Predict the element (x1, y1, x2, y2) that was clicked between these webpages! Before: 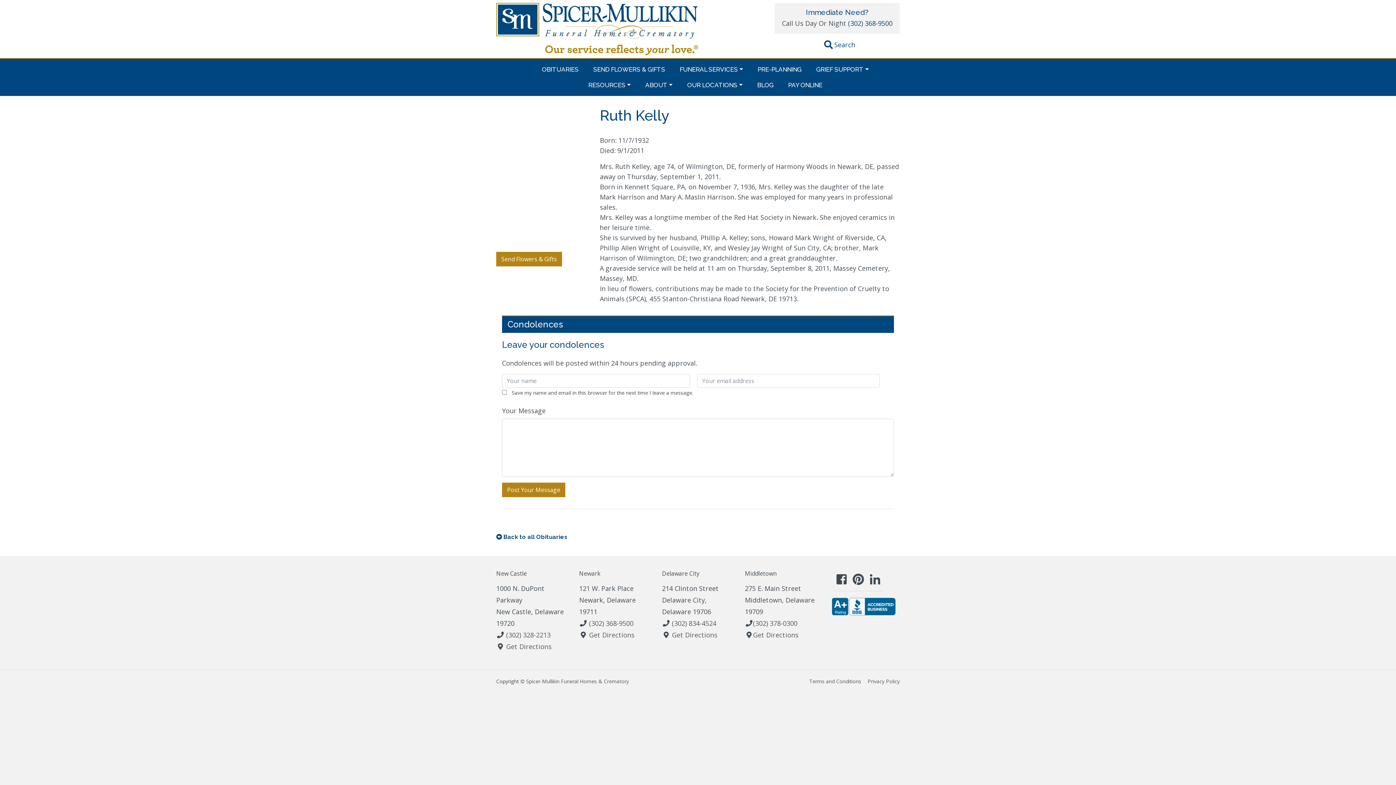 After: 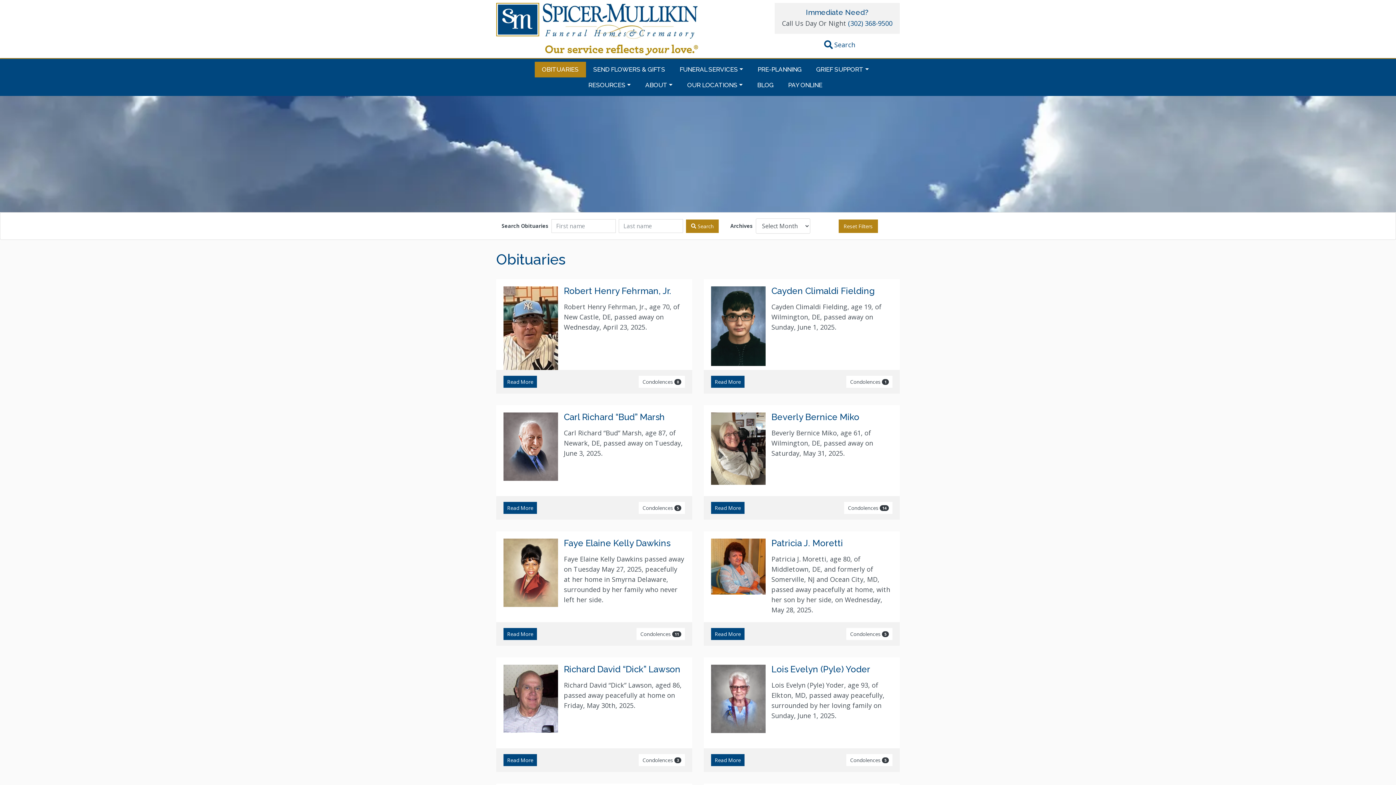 Action: bbox: (503, 533, 567, 540) label: Back to all Obituaries